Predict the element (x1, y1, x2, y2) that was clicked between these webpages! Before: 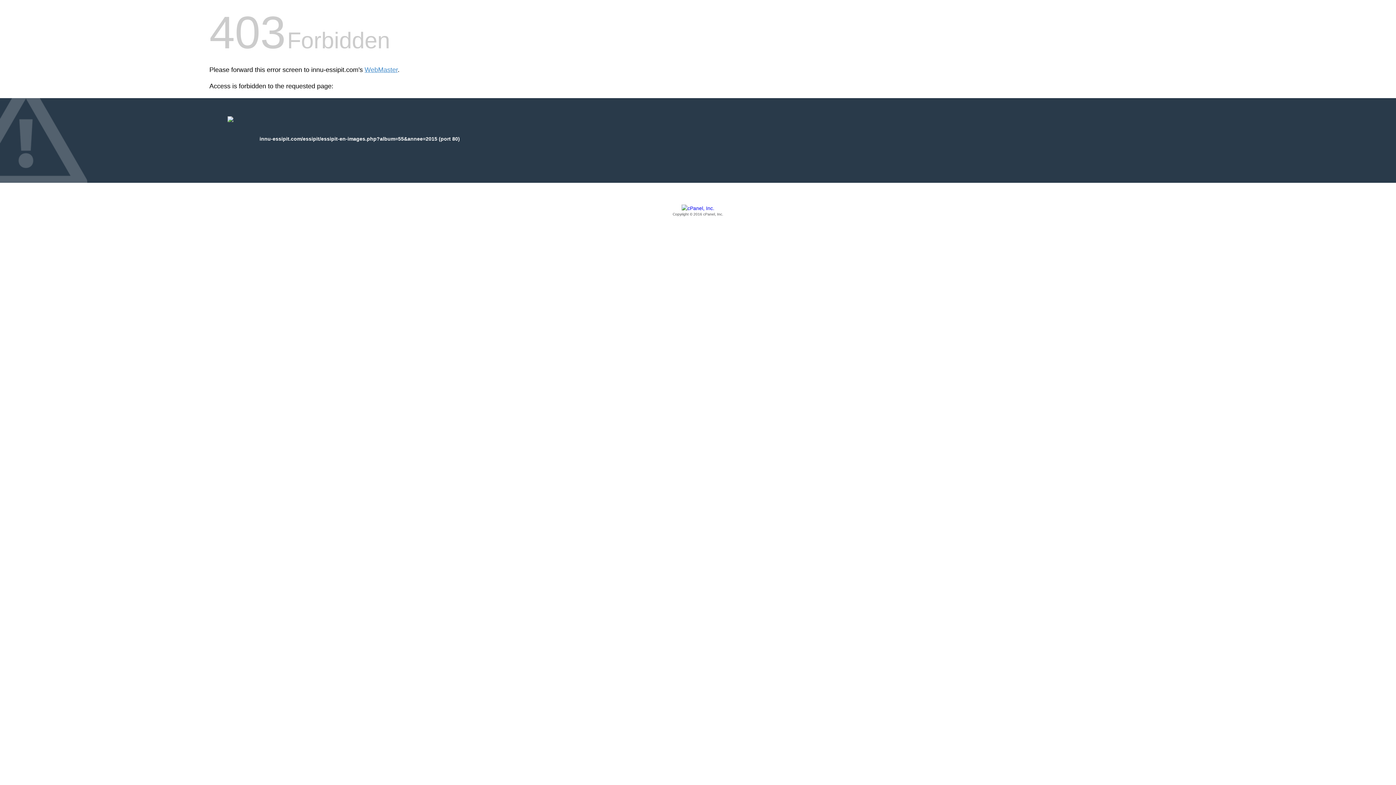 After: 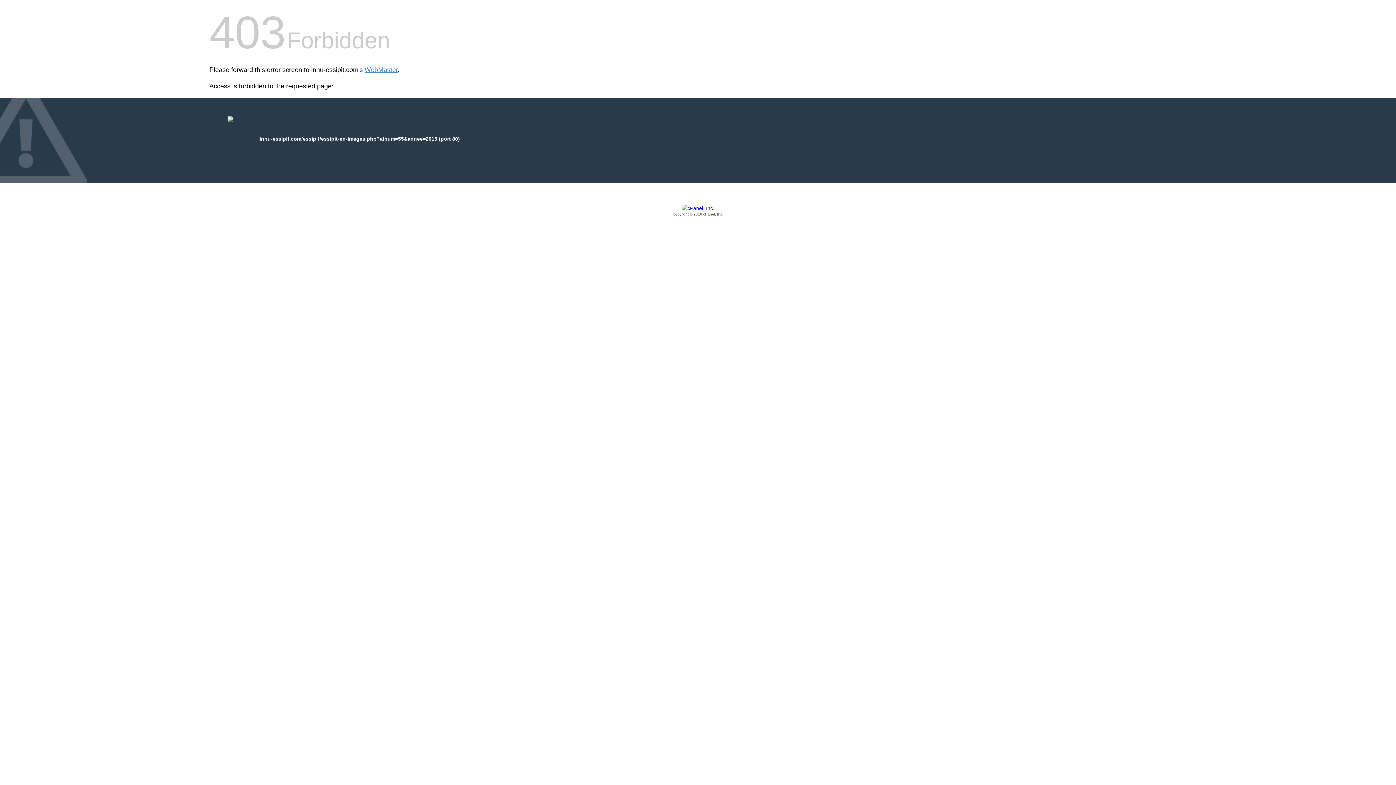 Action: bbox: (209, 205, 1186, 217) label: Copyright © 2016 cPanel, Inc.